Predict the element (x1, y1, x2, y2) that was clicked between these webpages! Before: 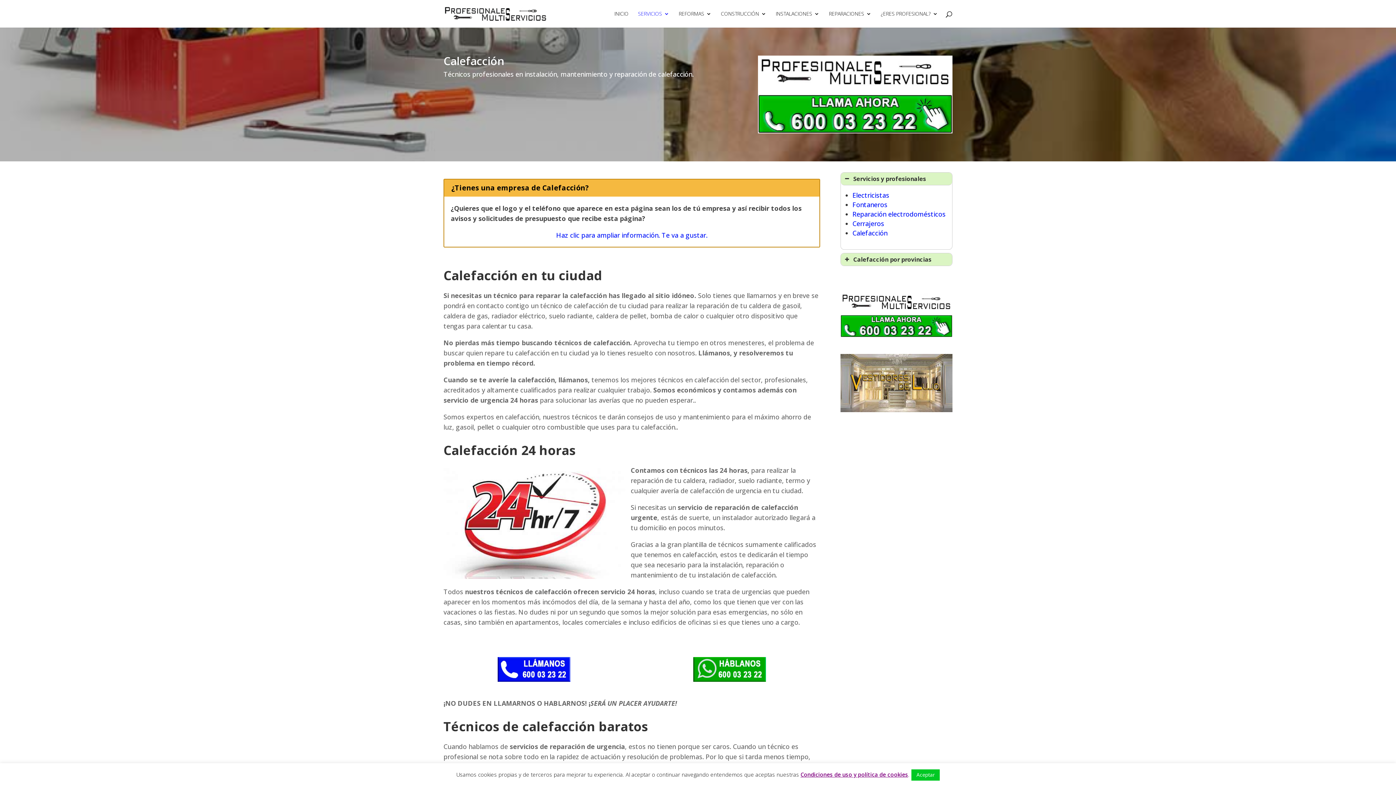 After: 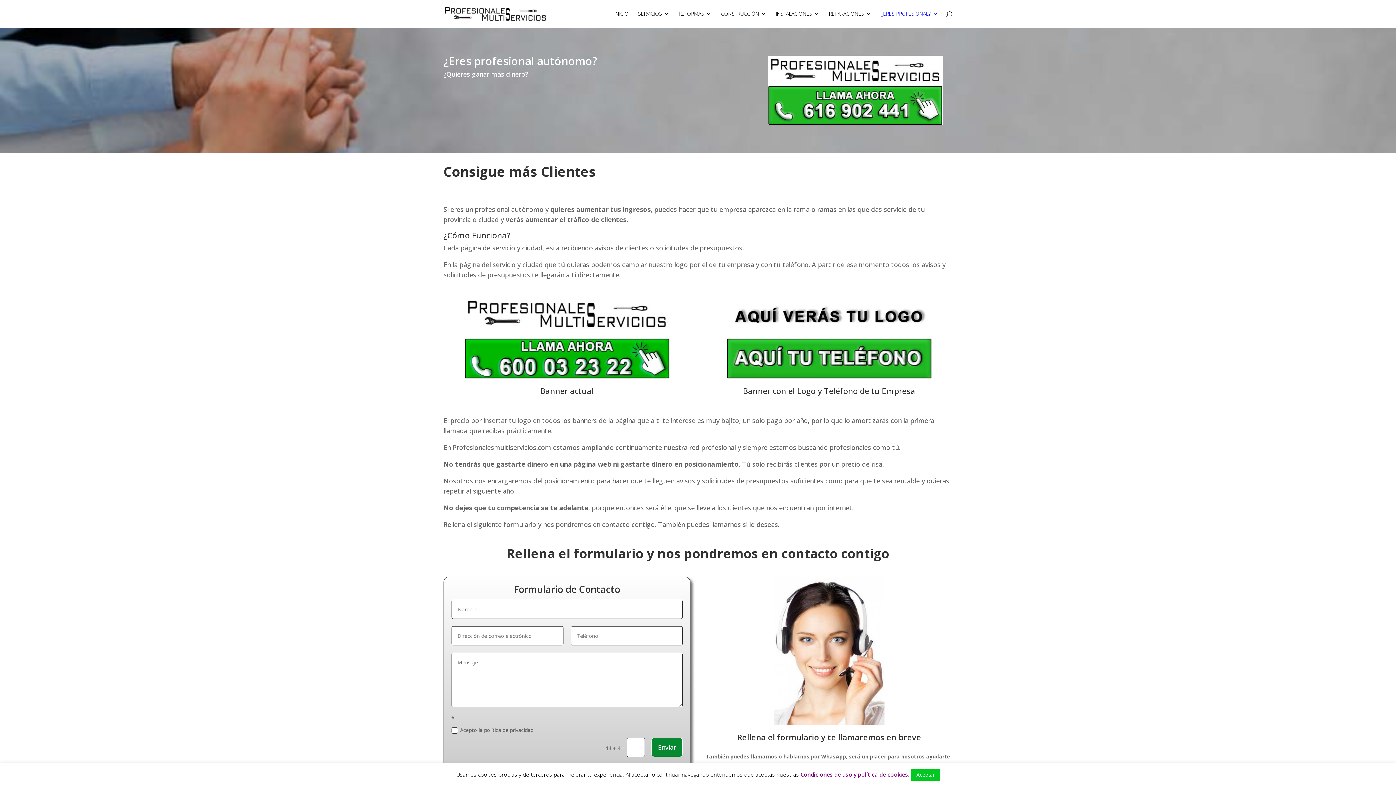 Action: label: ¿ERES PROFESIONAL? bbox: (881, 11, 938, 27)